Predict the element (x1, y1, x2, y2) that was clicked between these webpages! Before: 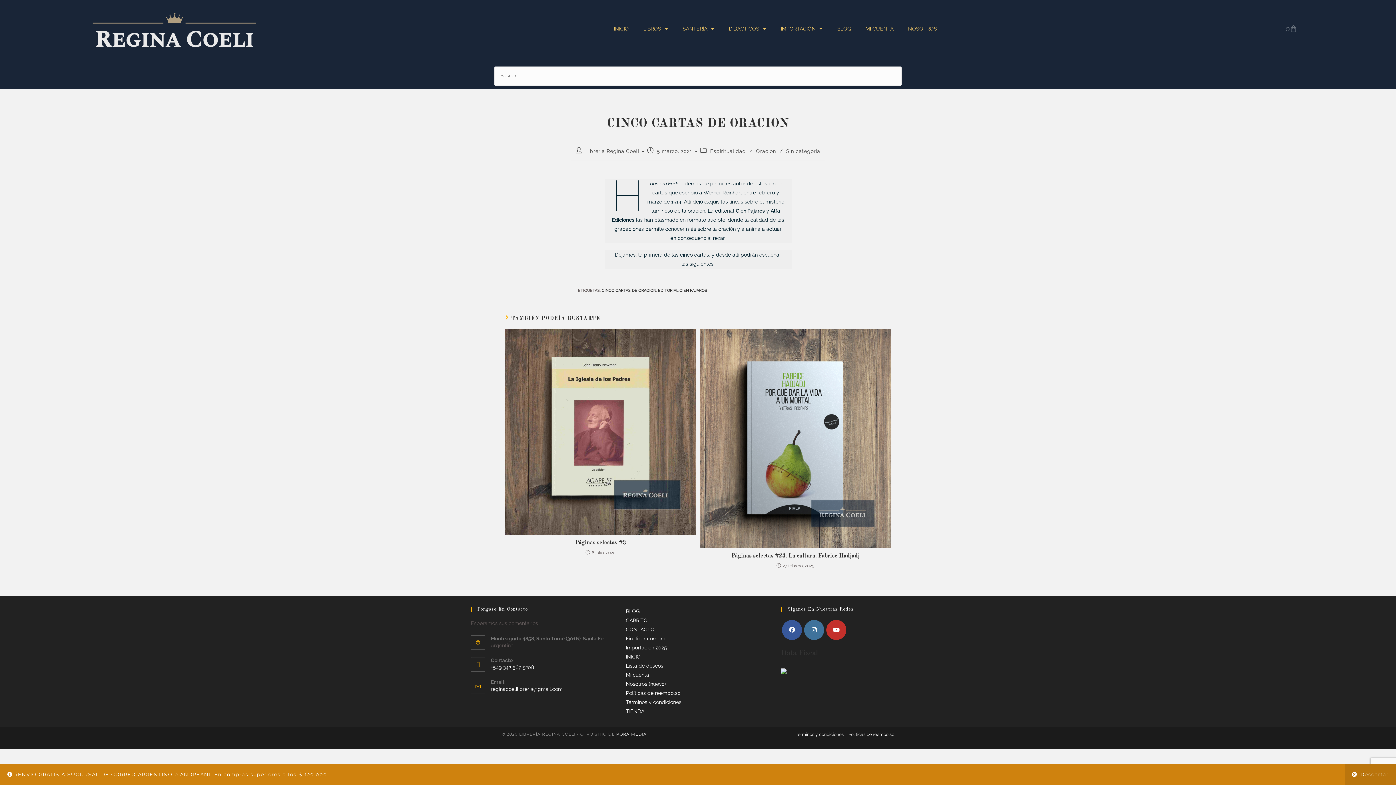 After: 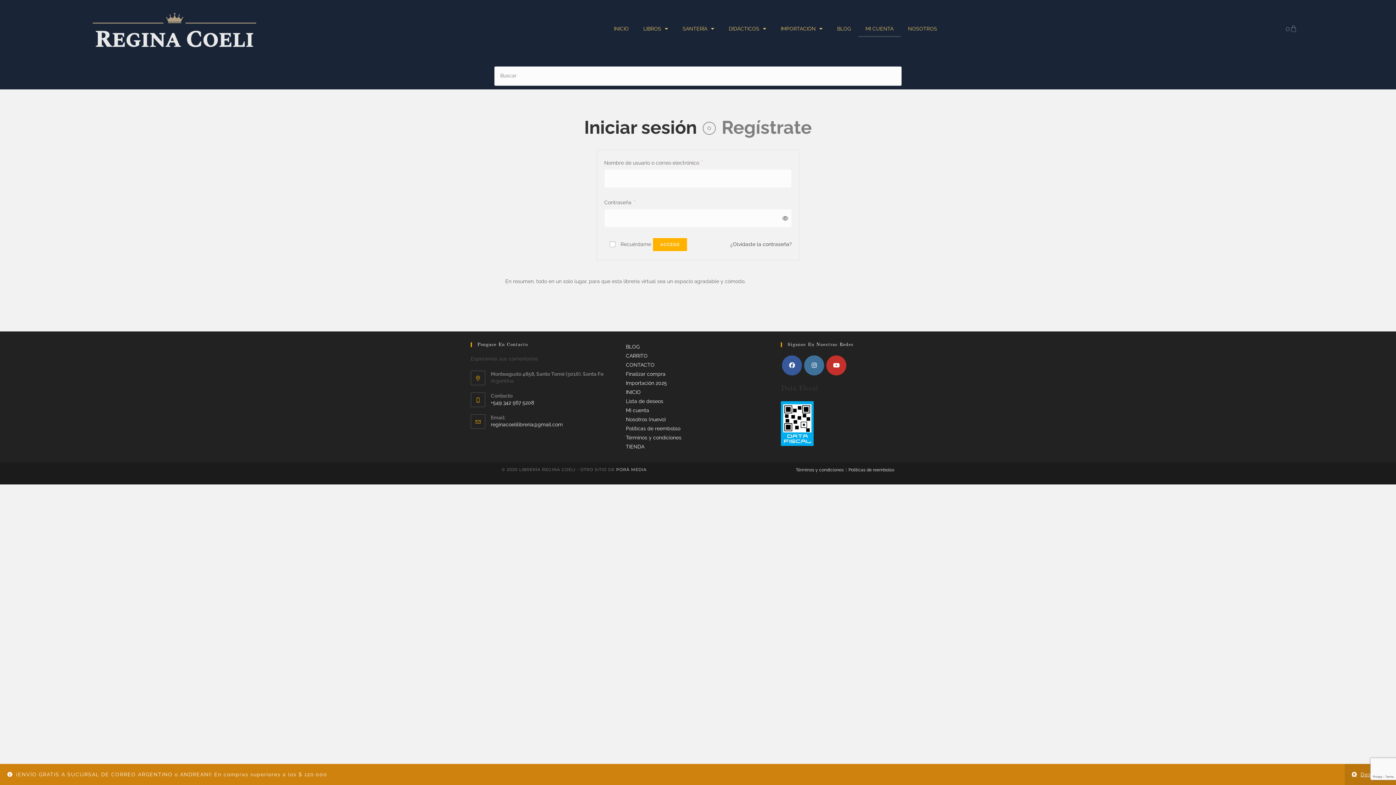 Action: bbox: (626, 663, 663, 669) label: Lista de deseos